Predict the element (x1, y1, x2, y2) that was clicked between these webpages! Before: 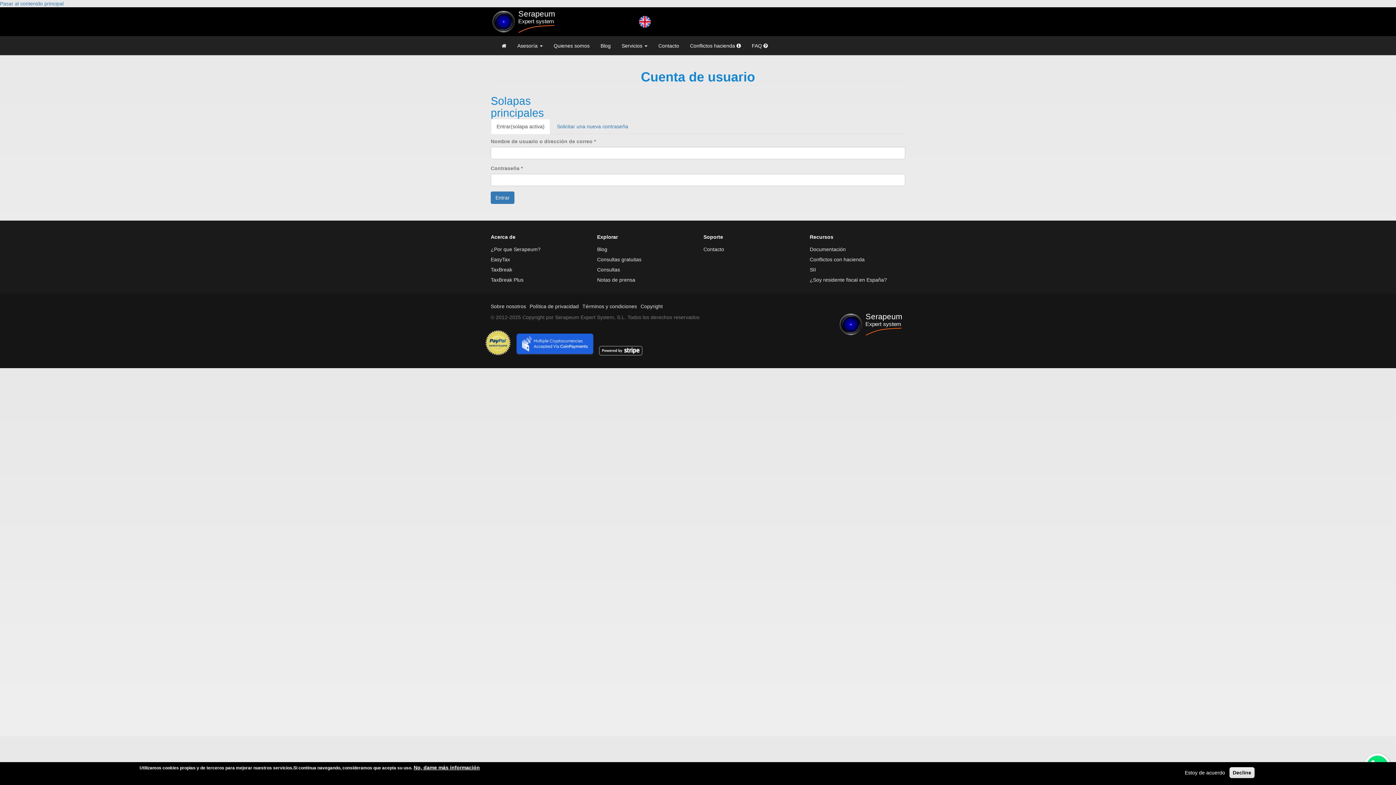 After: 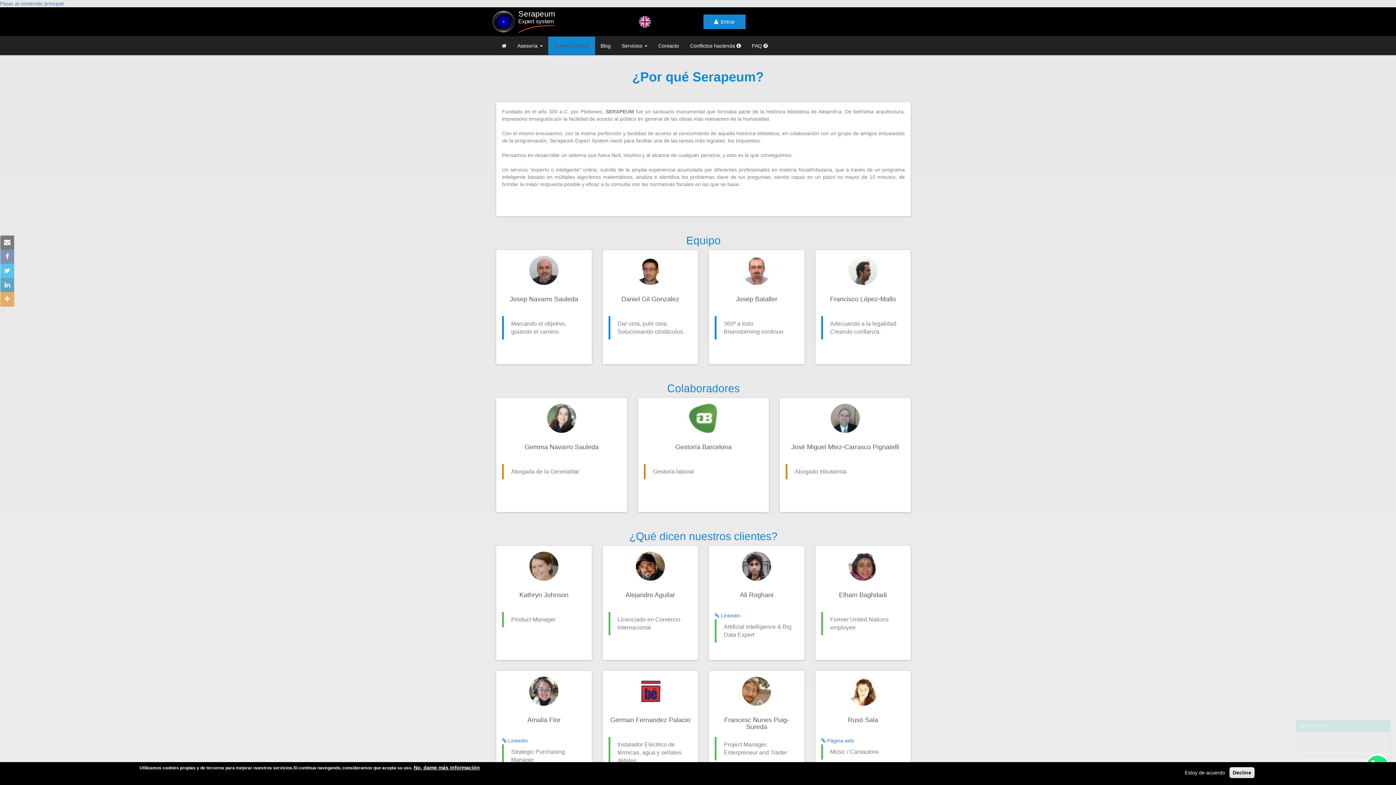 Action: label: Sobre nosotros bbox: (490, 303, 526, 309)